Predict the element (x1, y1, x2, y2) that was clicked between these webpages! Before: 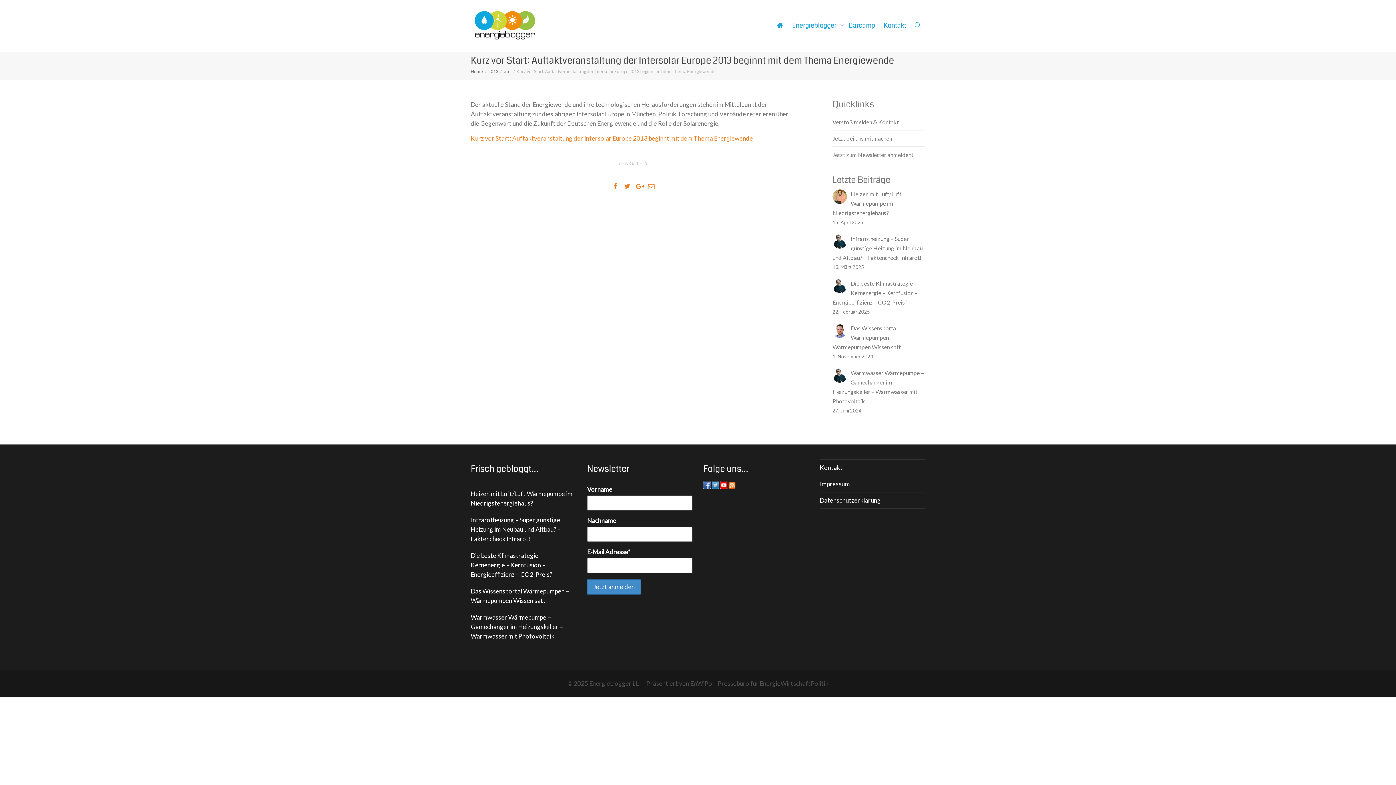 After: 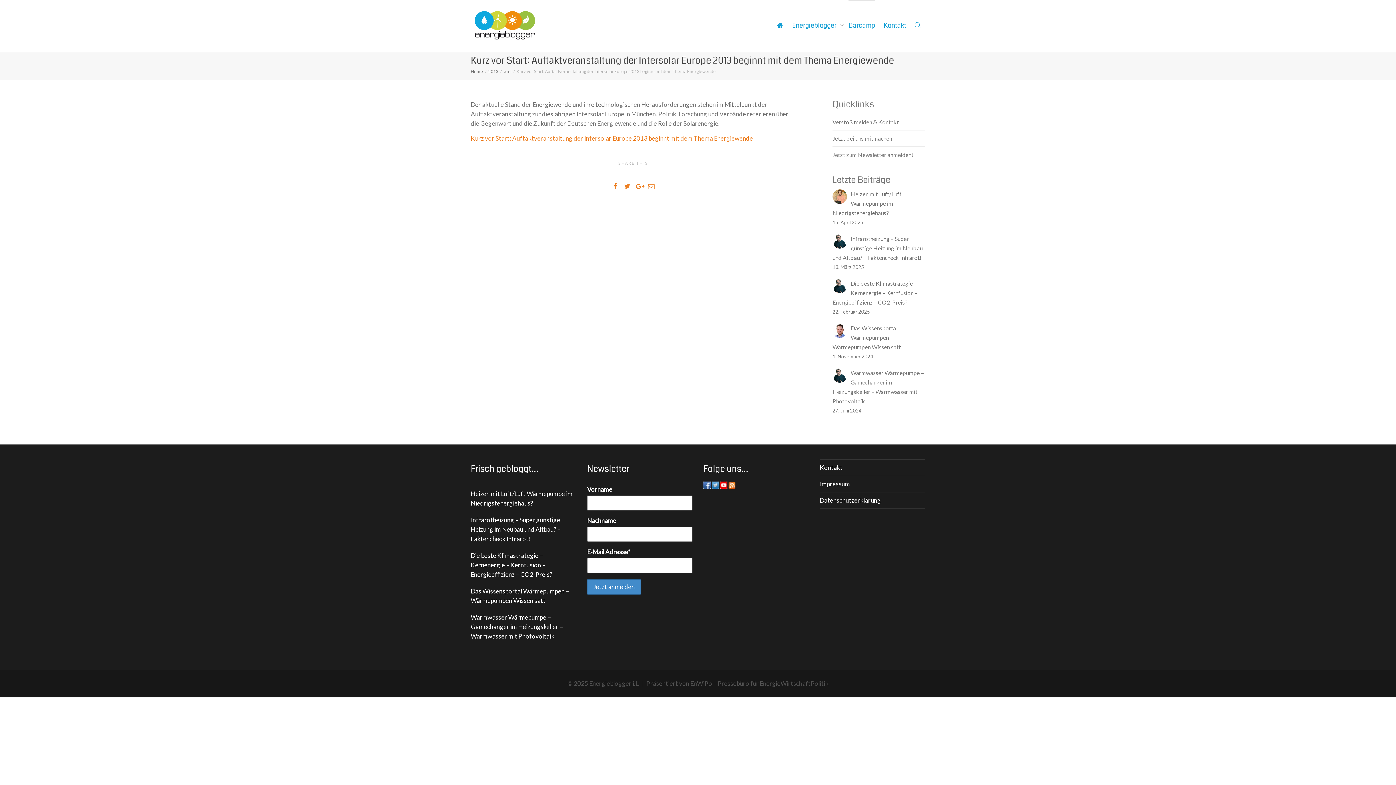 Action: bbox: (848, 0, 875, 50) label: Barcamp